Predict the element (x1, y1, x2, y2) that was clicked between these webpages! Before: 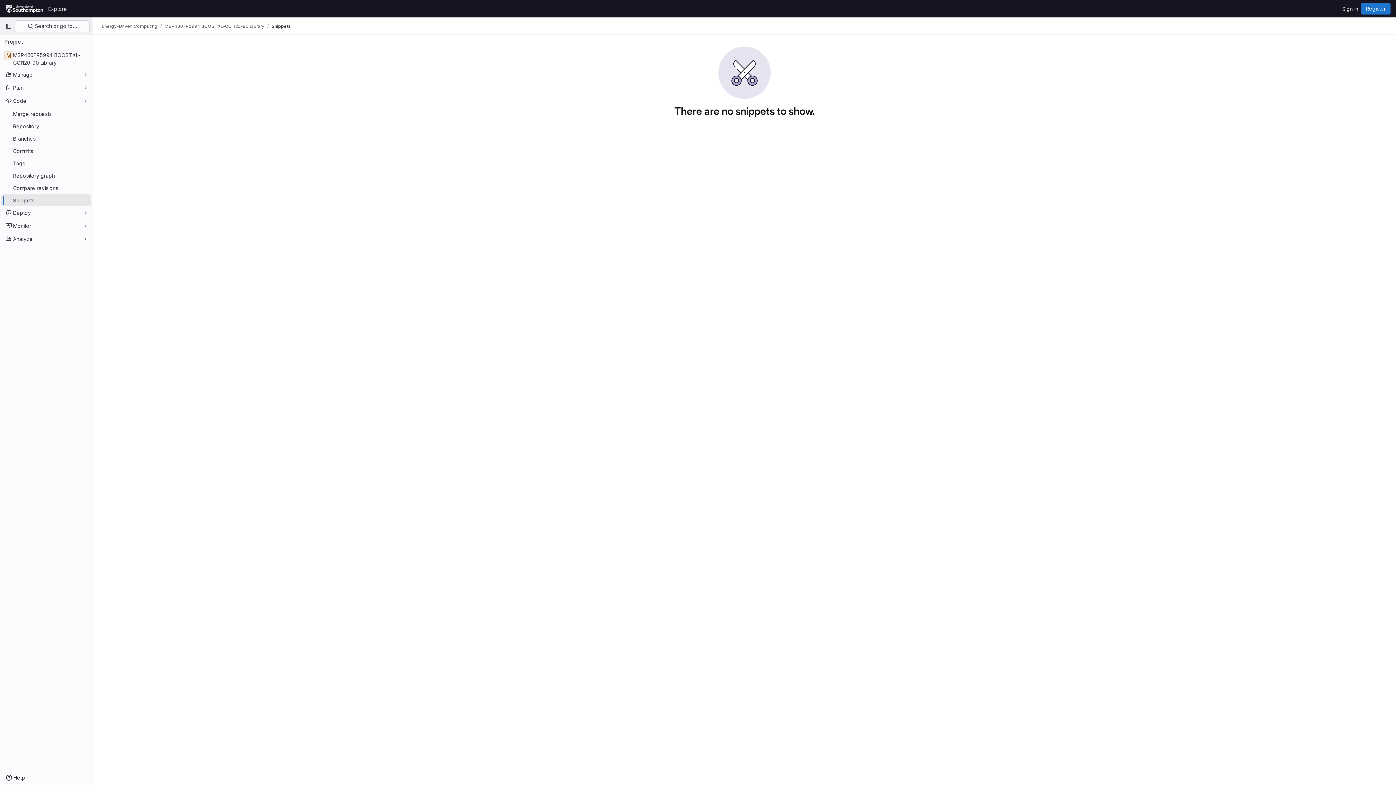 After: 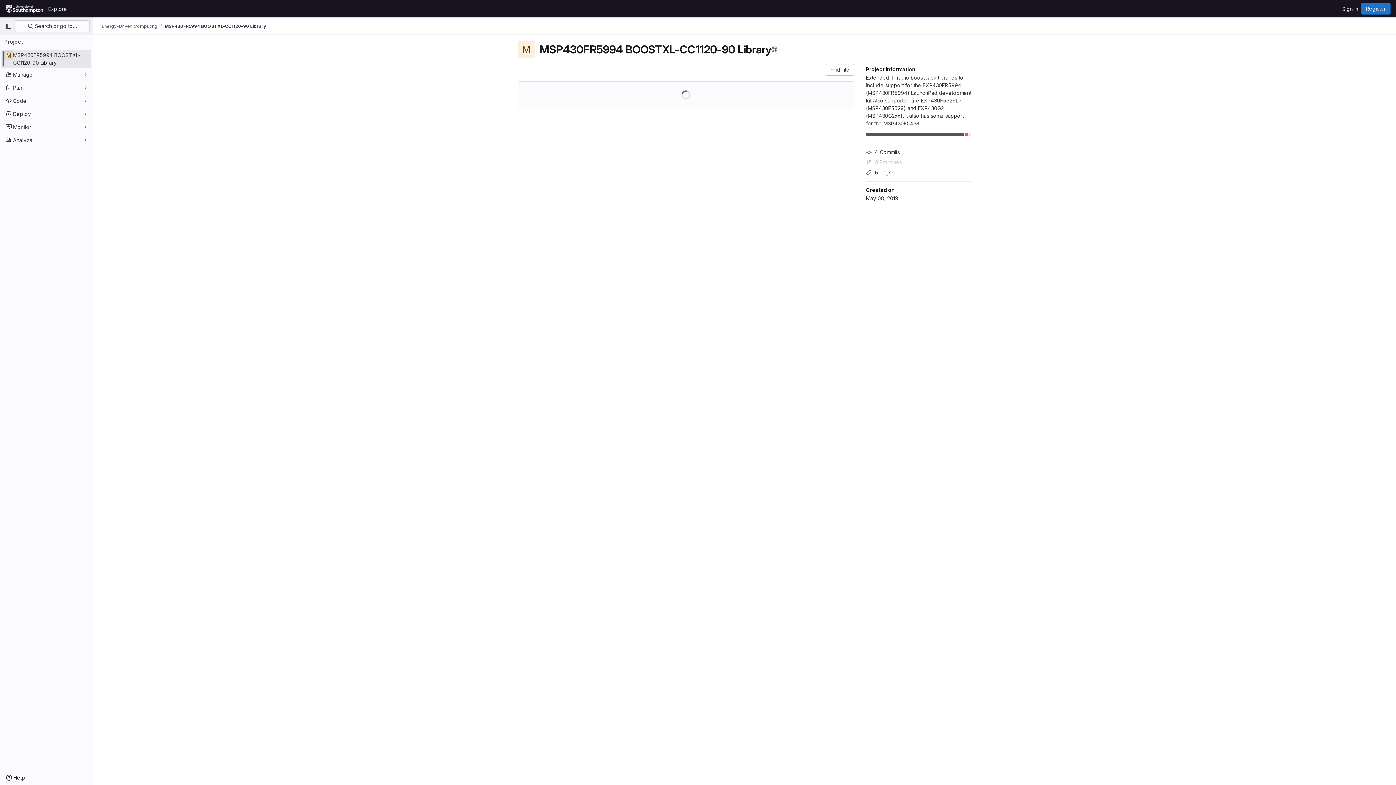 Action: bbox: (164, 23, 264, 29) label: MSP430FR5994 BOOSTXL-CC1120-90 Library